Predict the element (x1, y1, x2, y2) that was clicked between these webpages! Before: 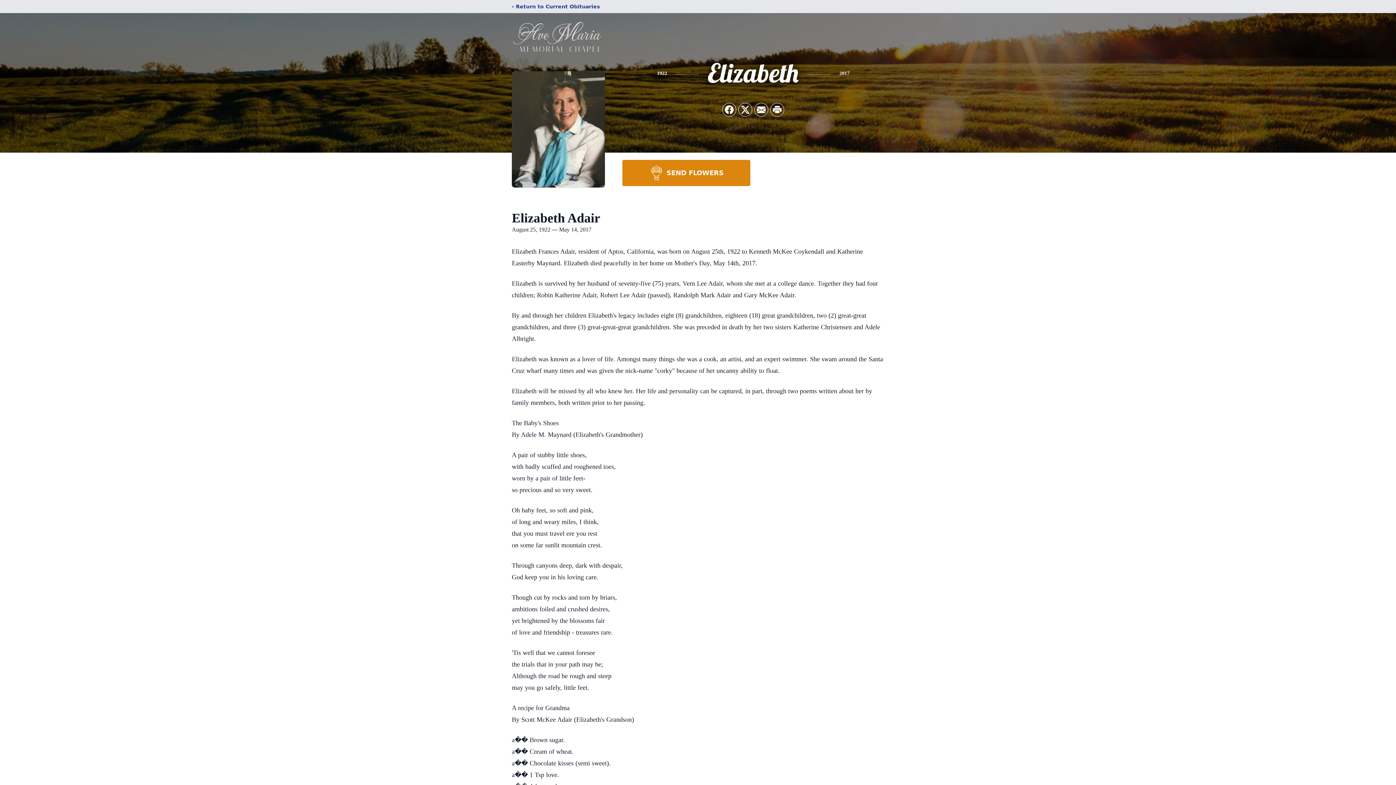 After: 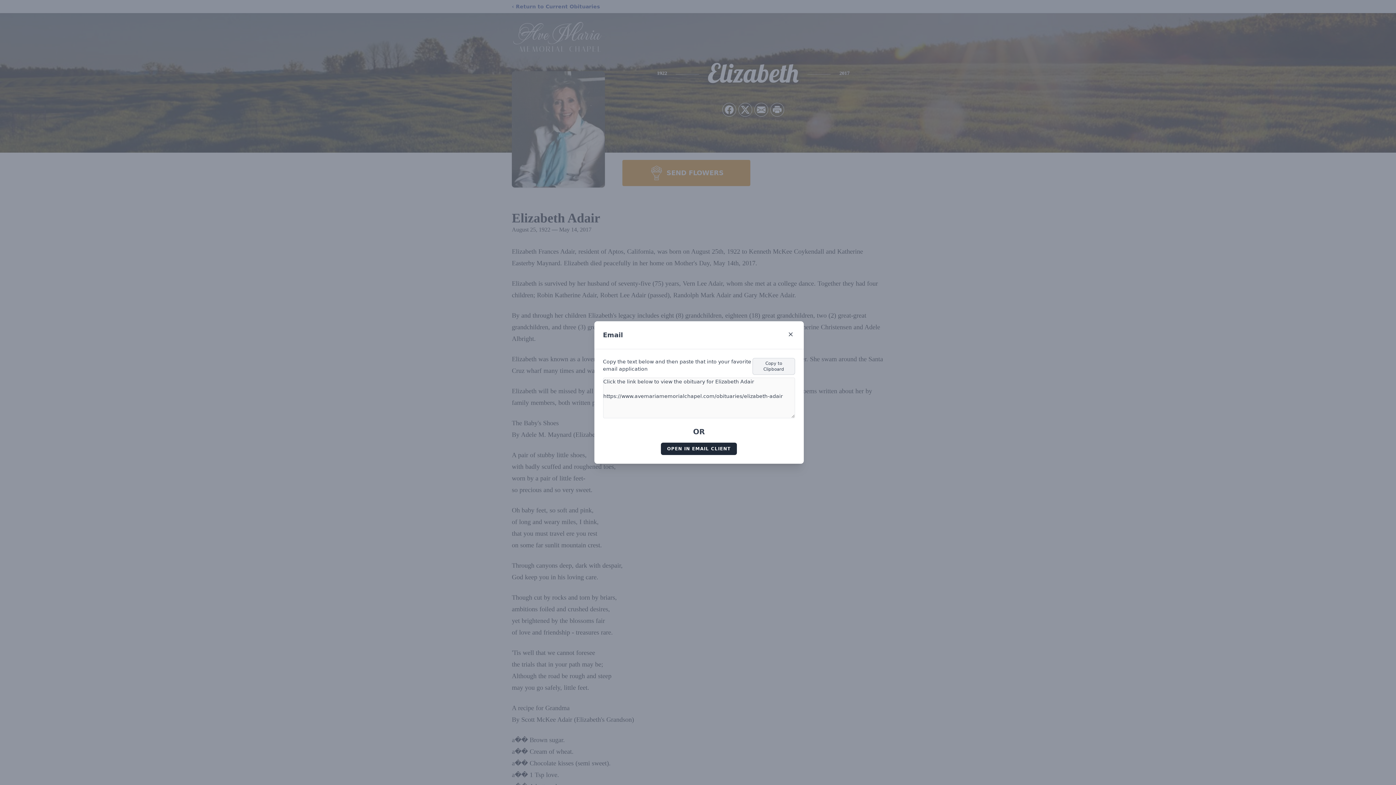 Action: bbox: (754, 103, 768, 116) label: Share via Email